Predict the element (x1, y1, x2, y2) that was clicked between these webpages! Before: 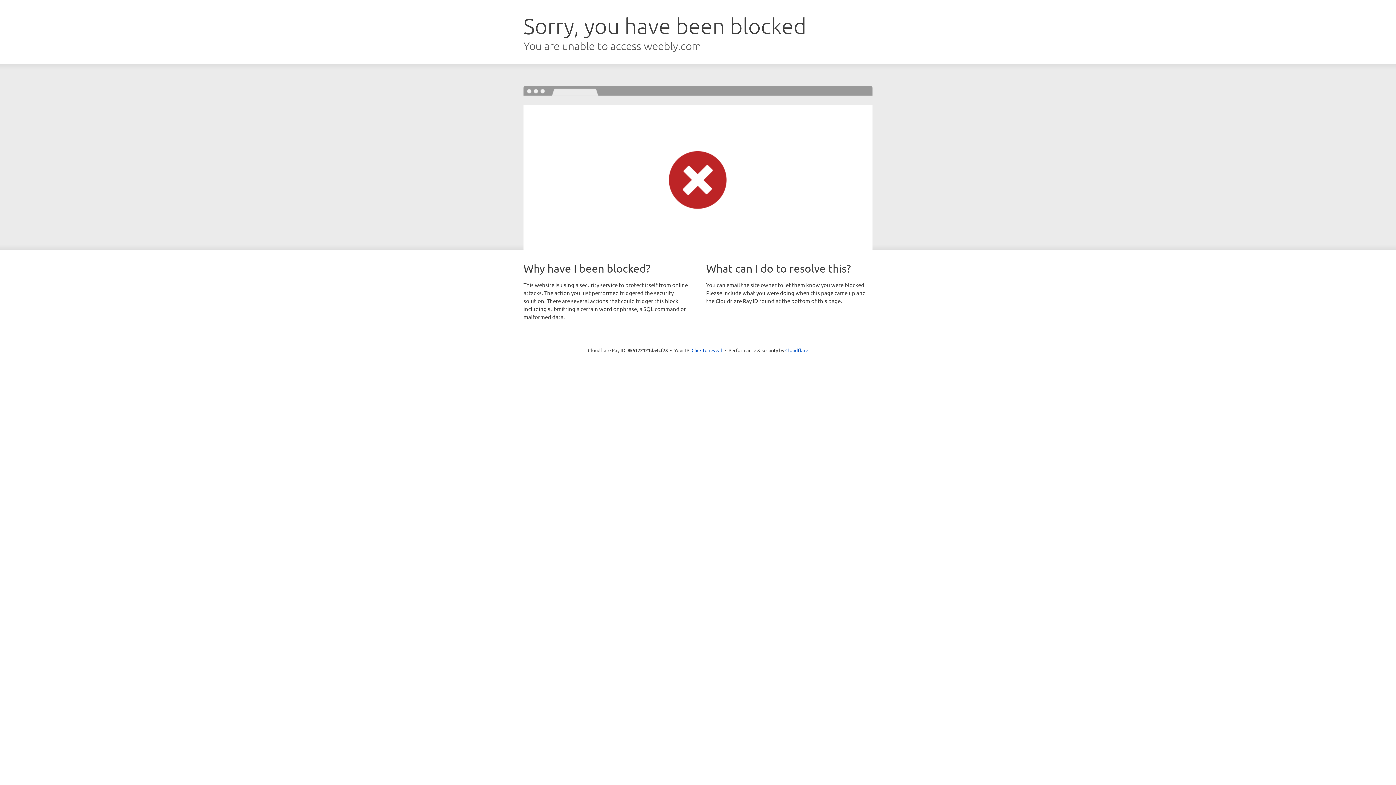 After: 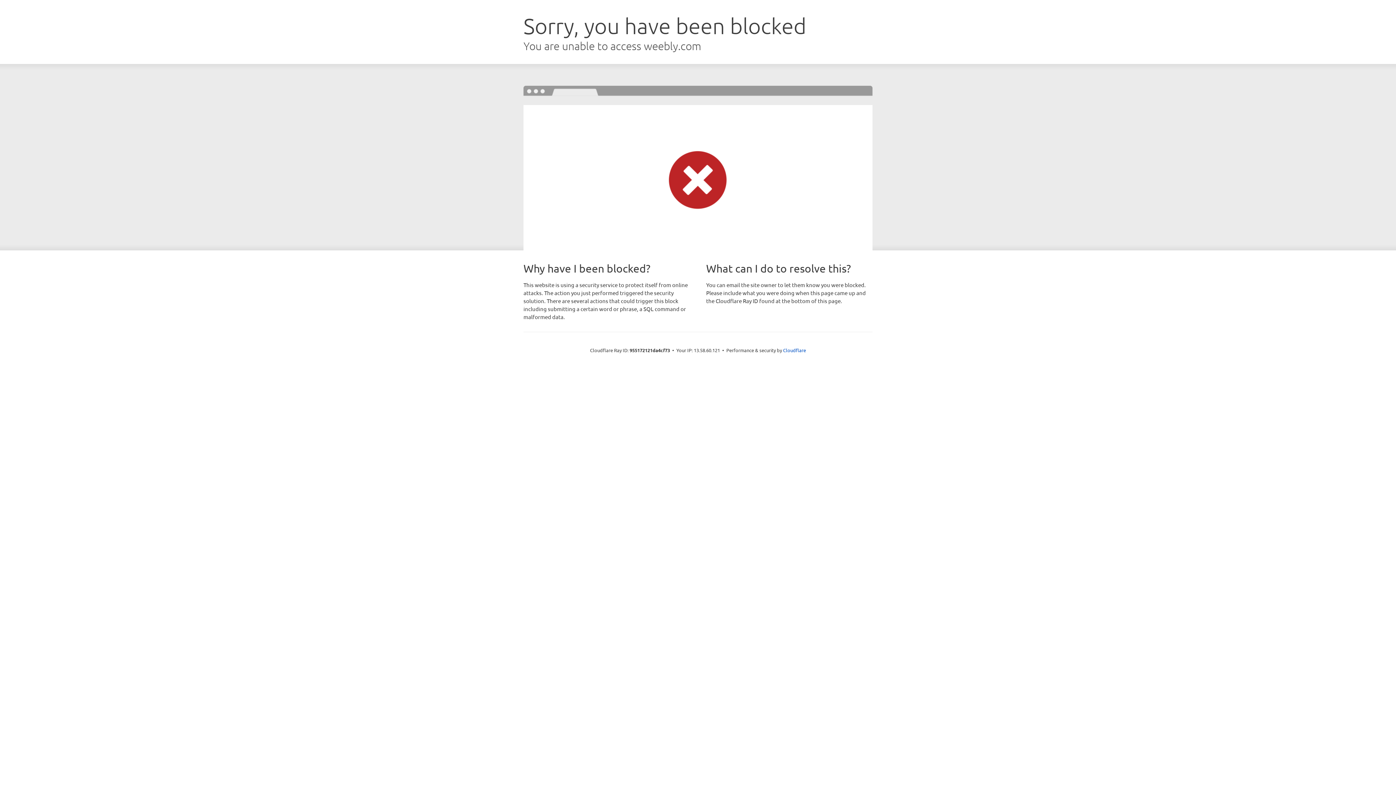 Action: label: Click to reveal bbox: (691, 346, 722, 353)